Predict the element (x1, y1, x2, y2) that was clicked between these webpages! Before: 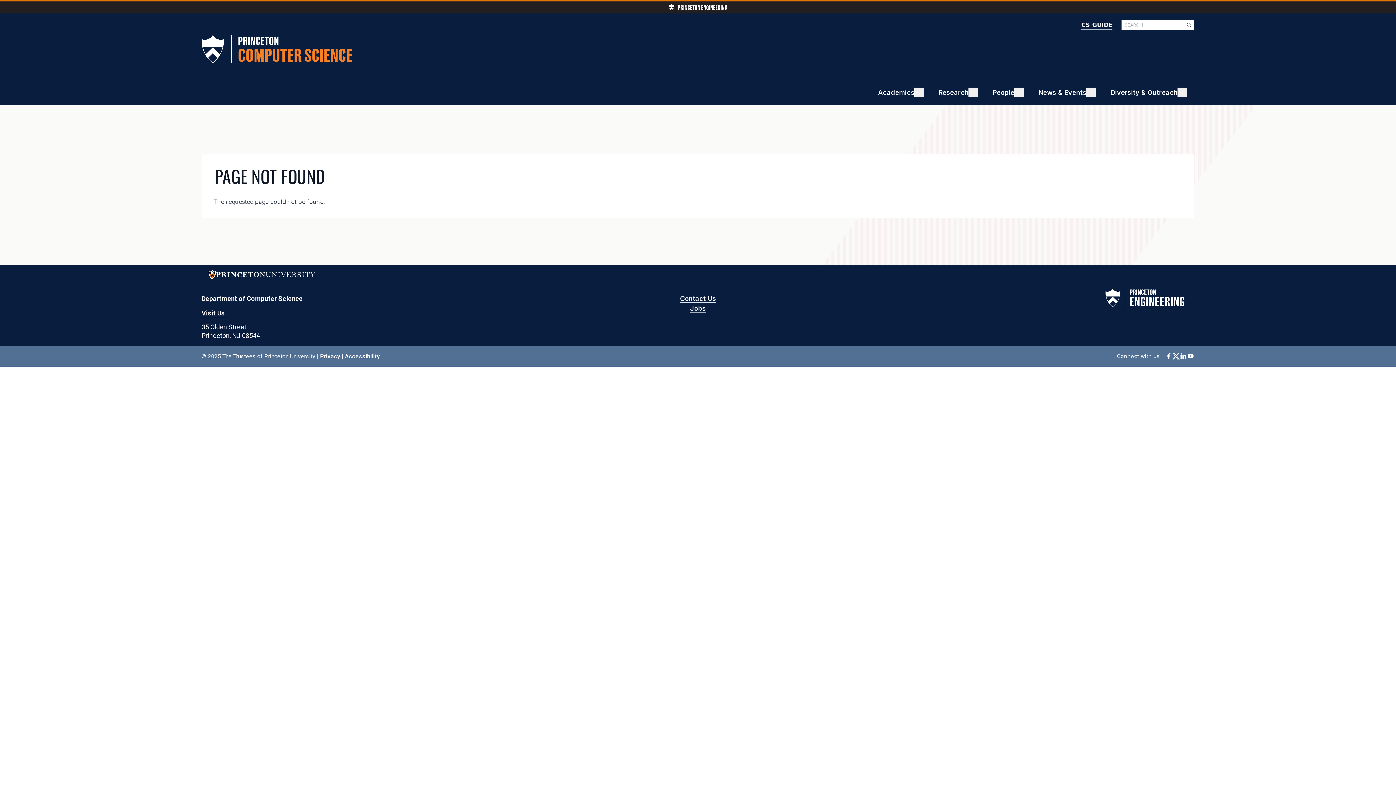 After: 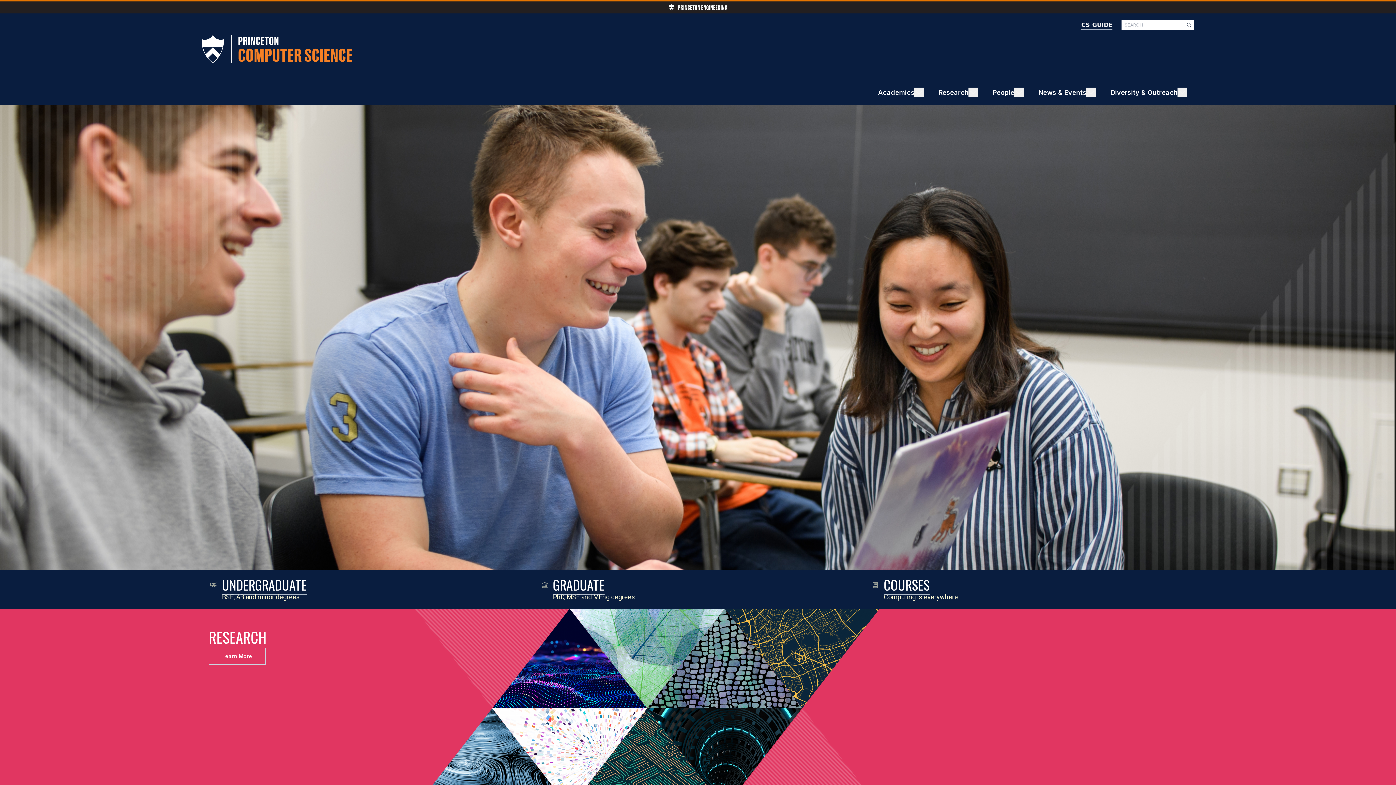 Action: bbox: (201, 35, 352, 65)